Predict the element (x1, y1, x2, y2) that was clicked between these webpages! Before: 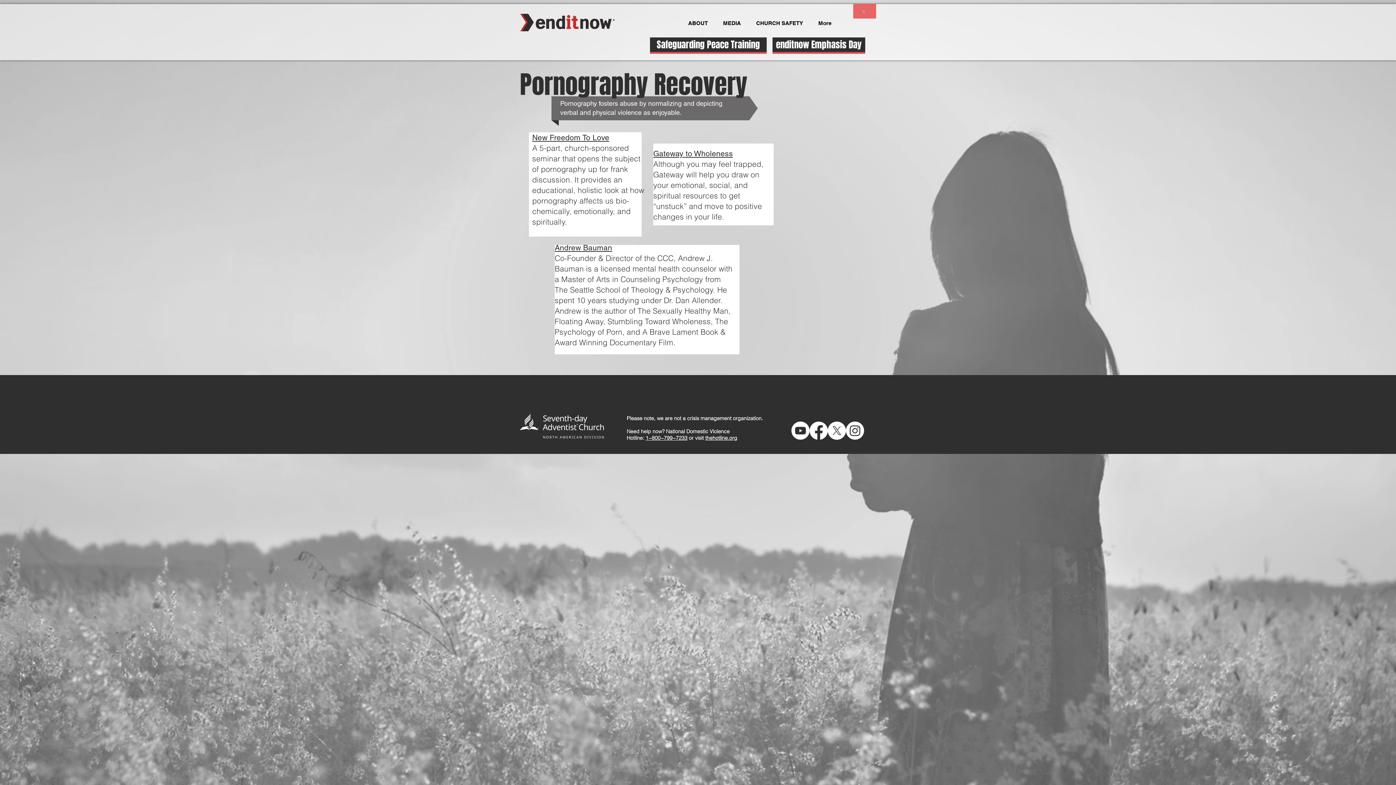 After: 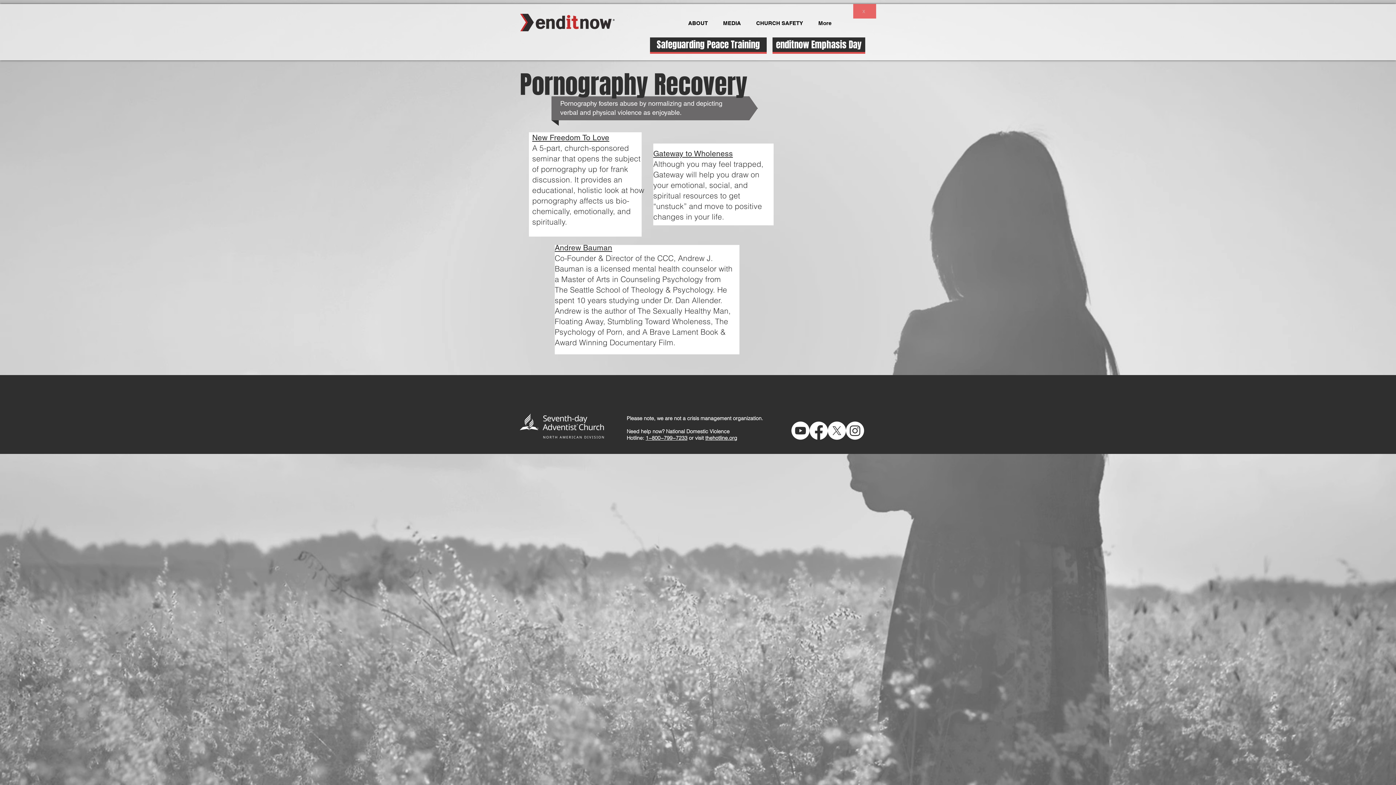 Action: label: X        bbox: (828, 421, 846, 440)